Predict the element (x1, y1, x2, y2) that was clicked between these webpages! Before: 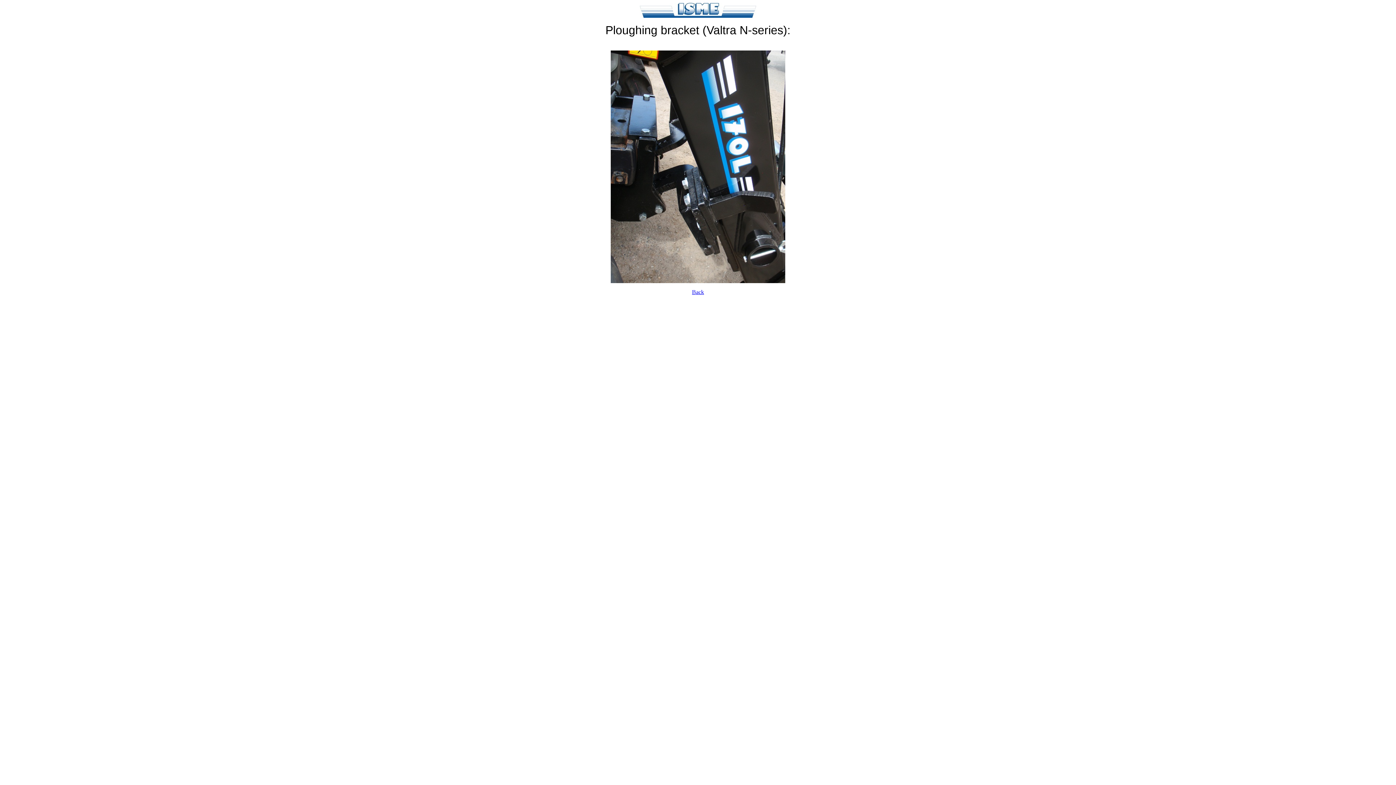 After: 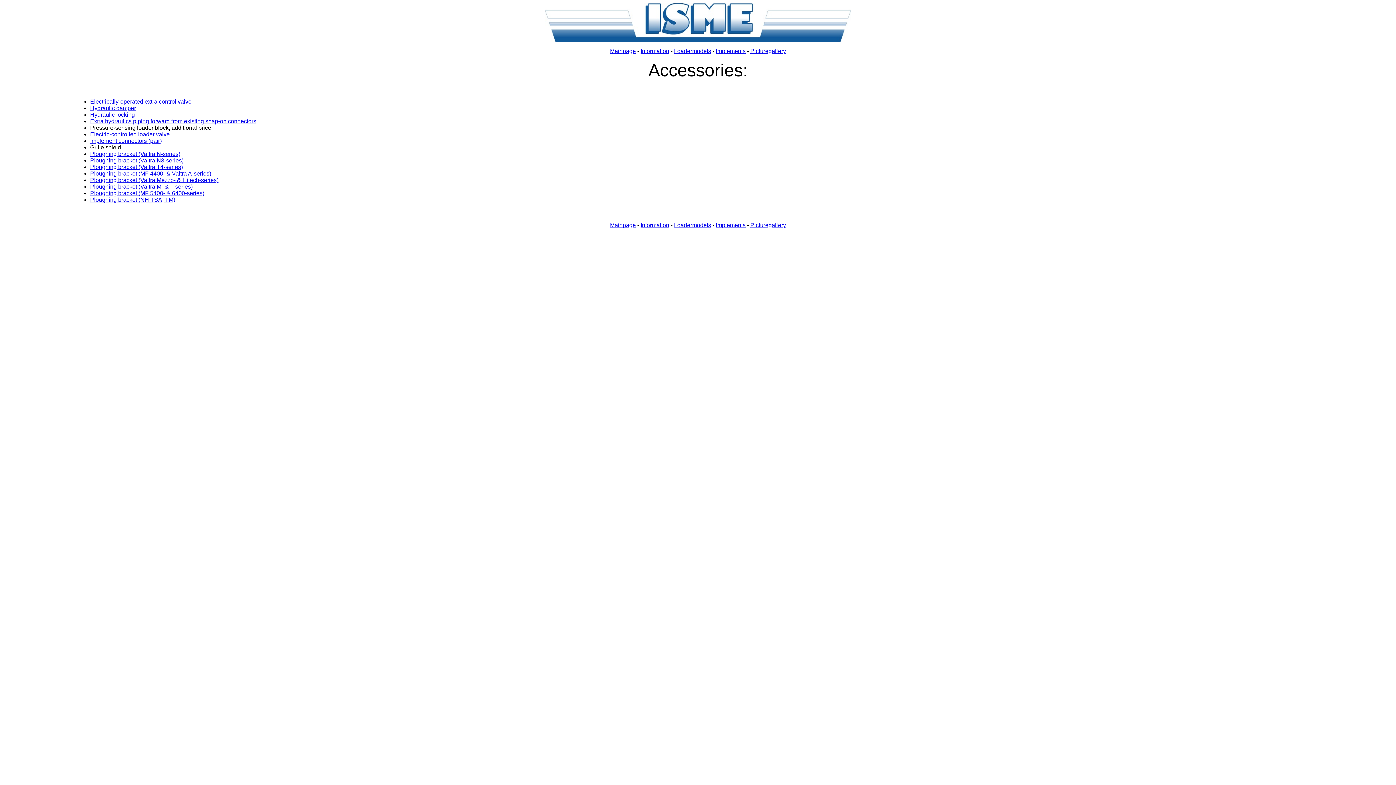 Action: bbox: (692, 289, 704, 295) label: Back